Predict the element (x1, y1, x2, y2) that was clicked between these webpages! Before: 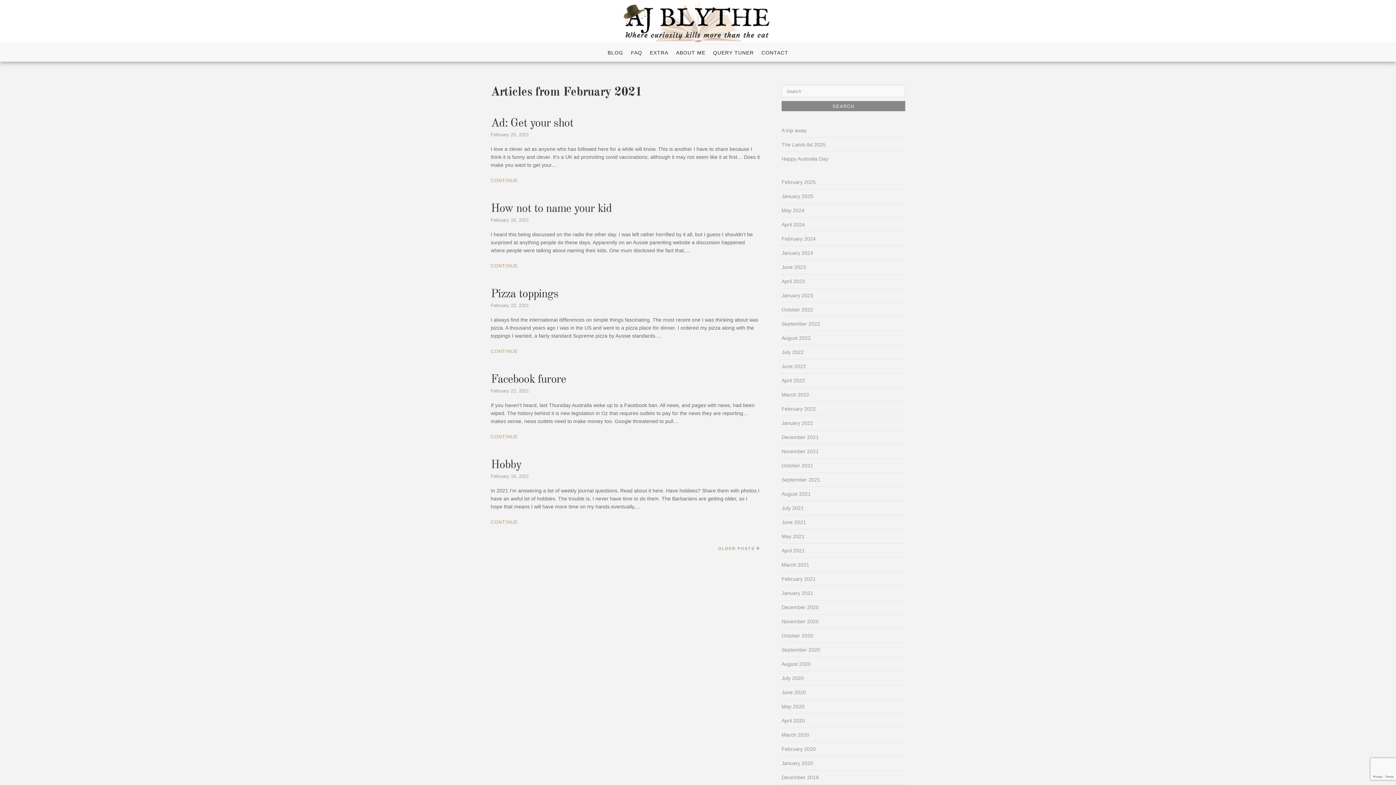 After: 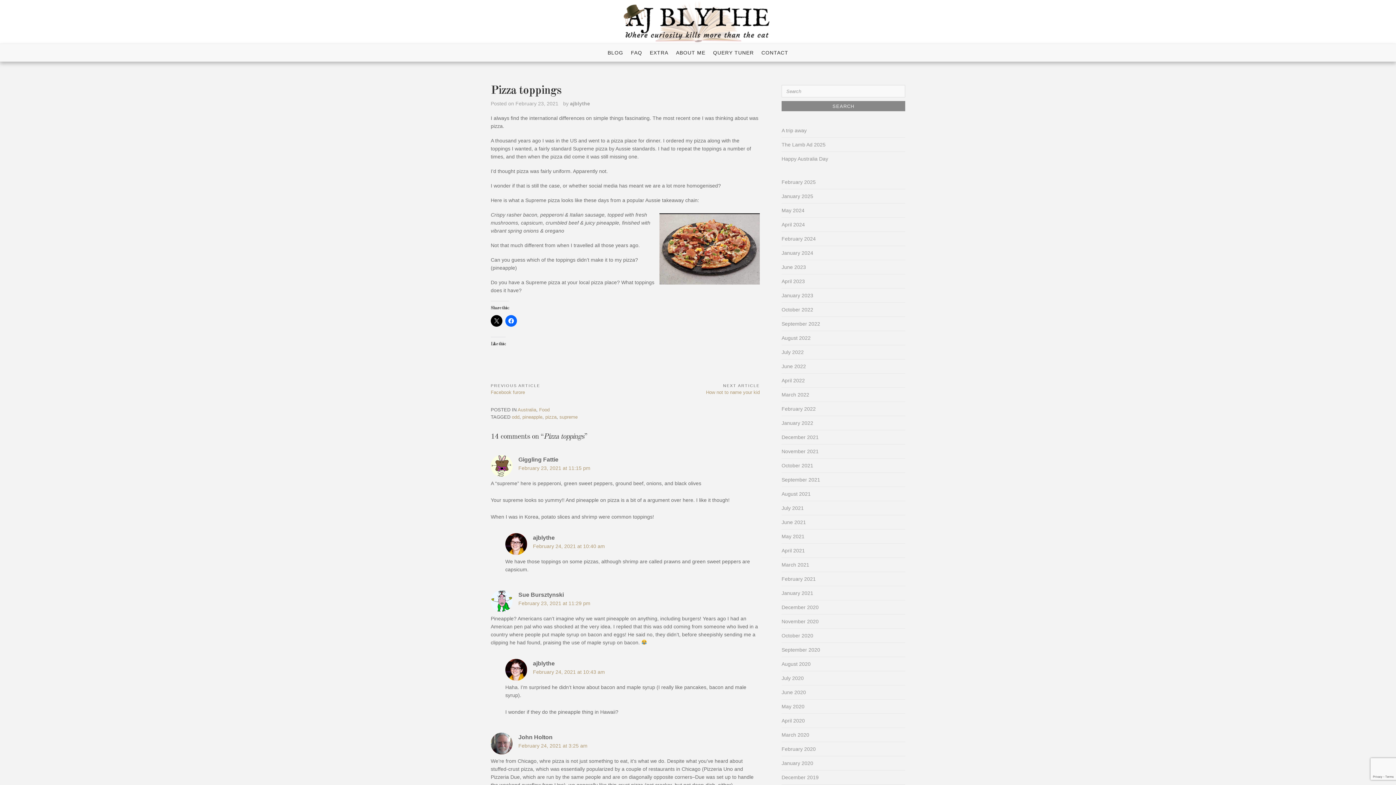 Action: bbox: (490, 348, 518, 354) label: CONTINUE